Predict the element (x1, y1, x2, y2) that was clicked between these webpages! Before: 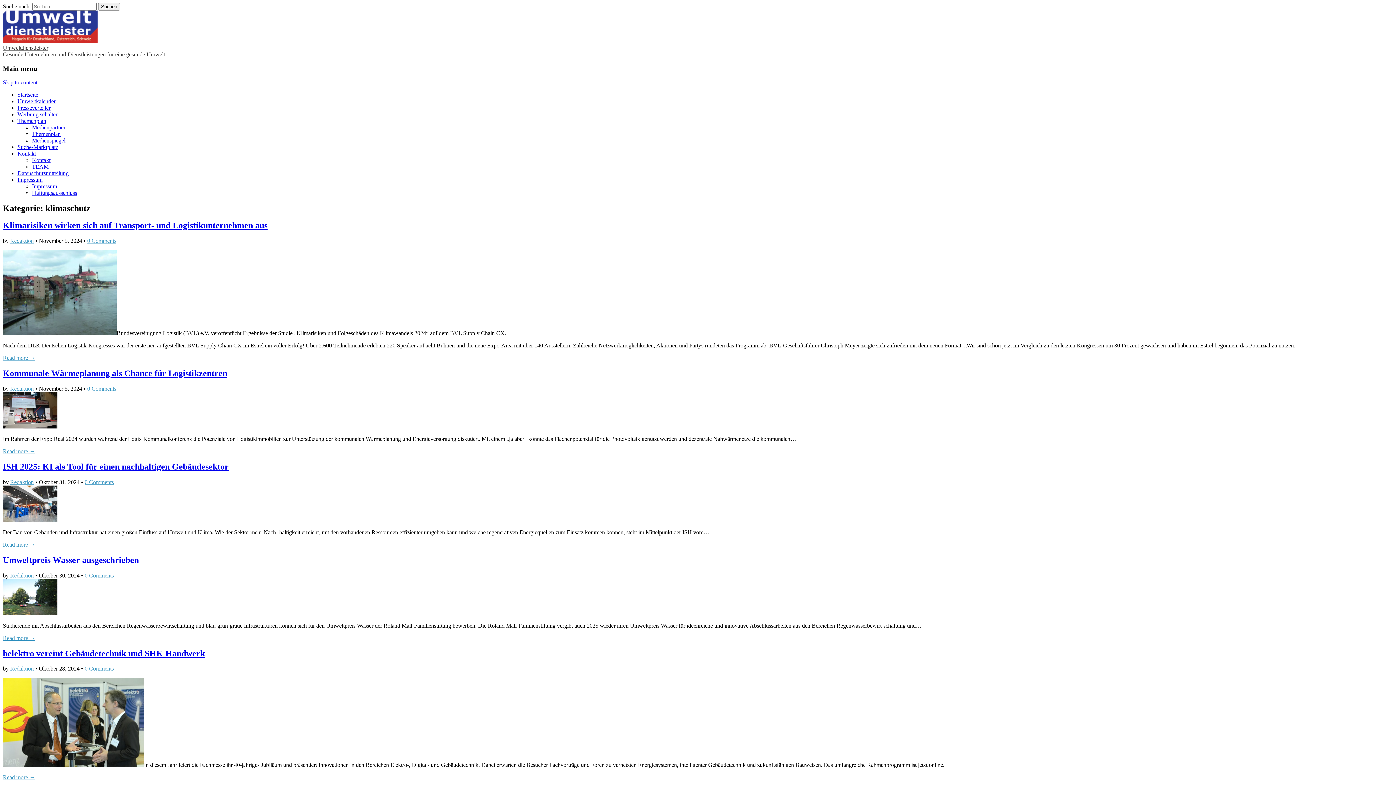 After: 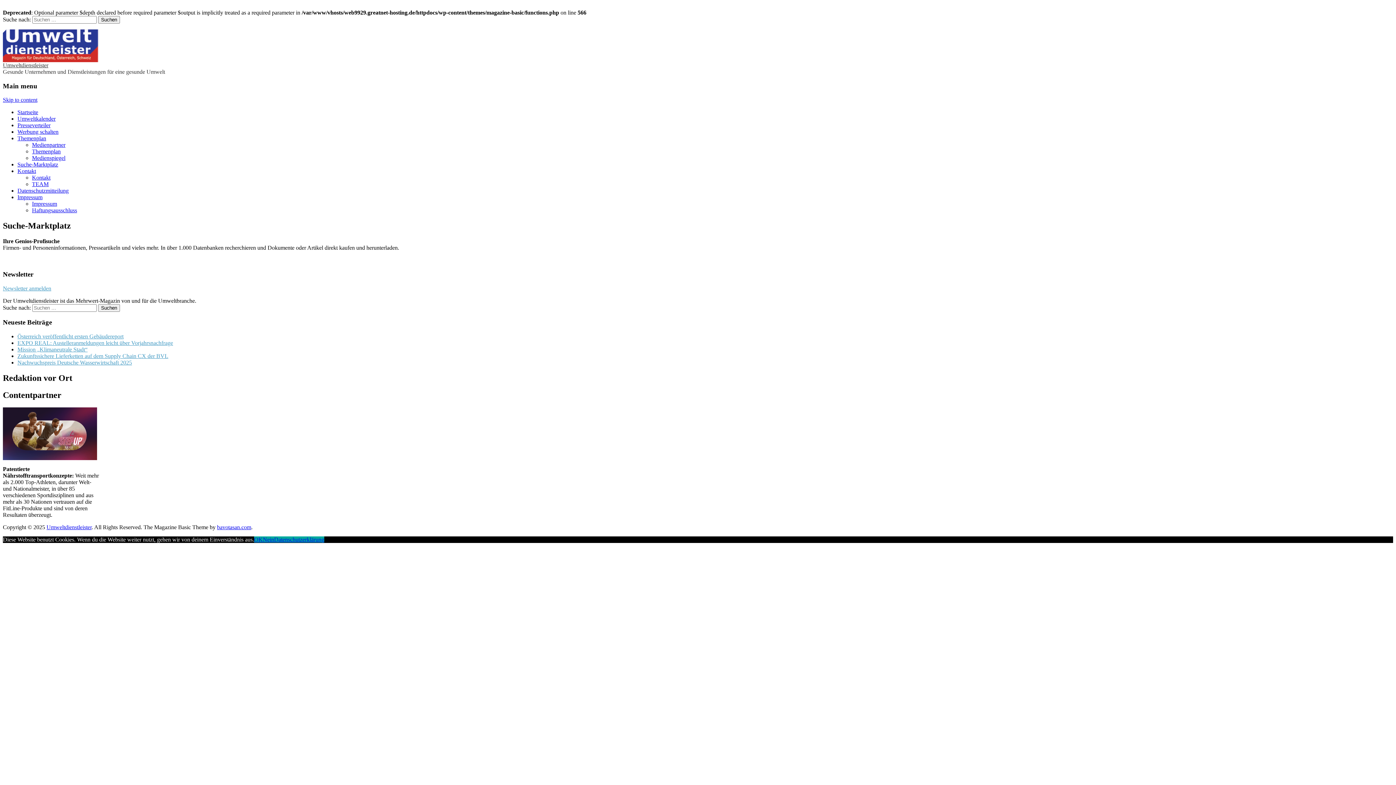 Action: label: Suche-Marktplatz bbox: (17, 144, 58, 150)